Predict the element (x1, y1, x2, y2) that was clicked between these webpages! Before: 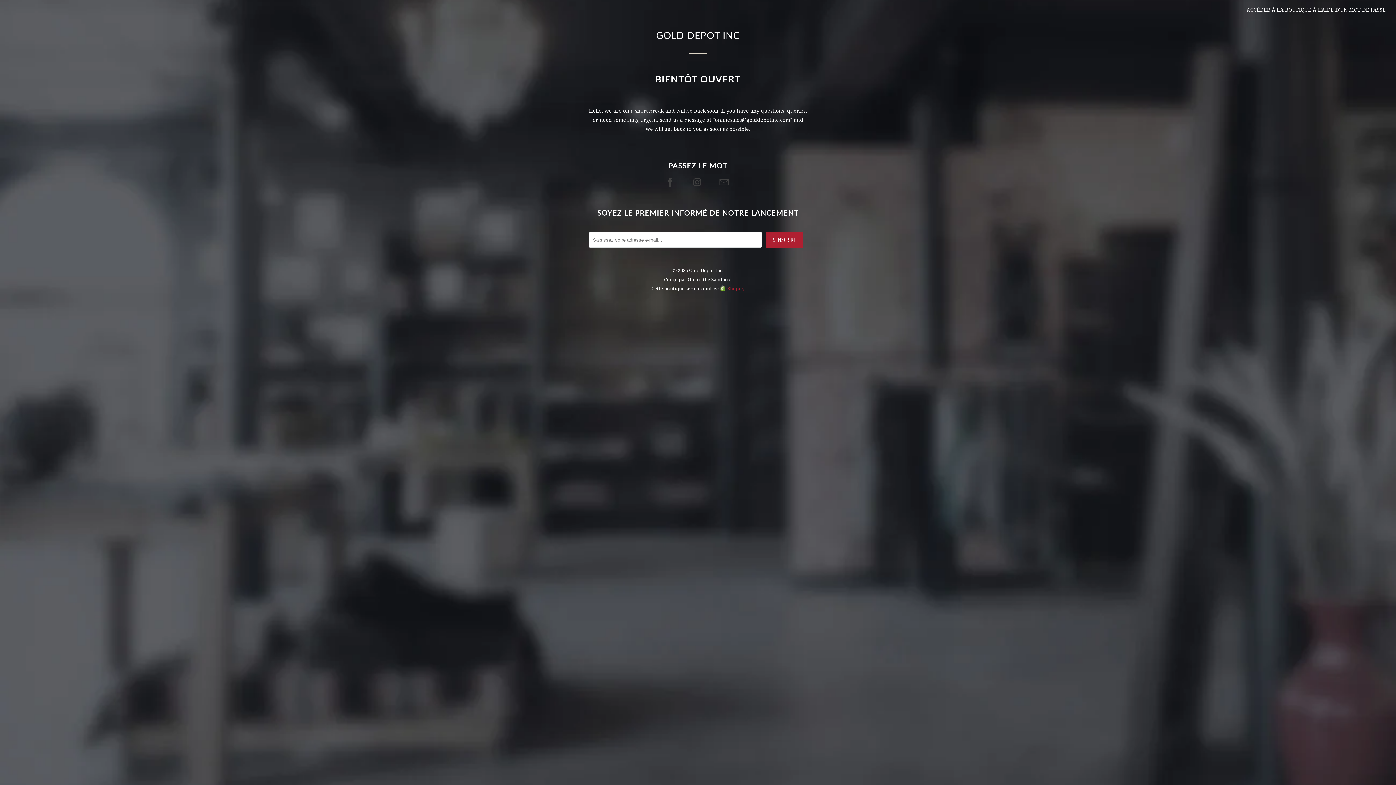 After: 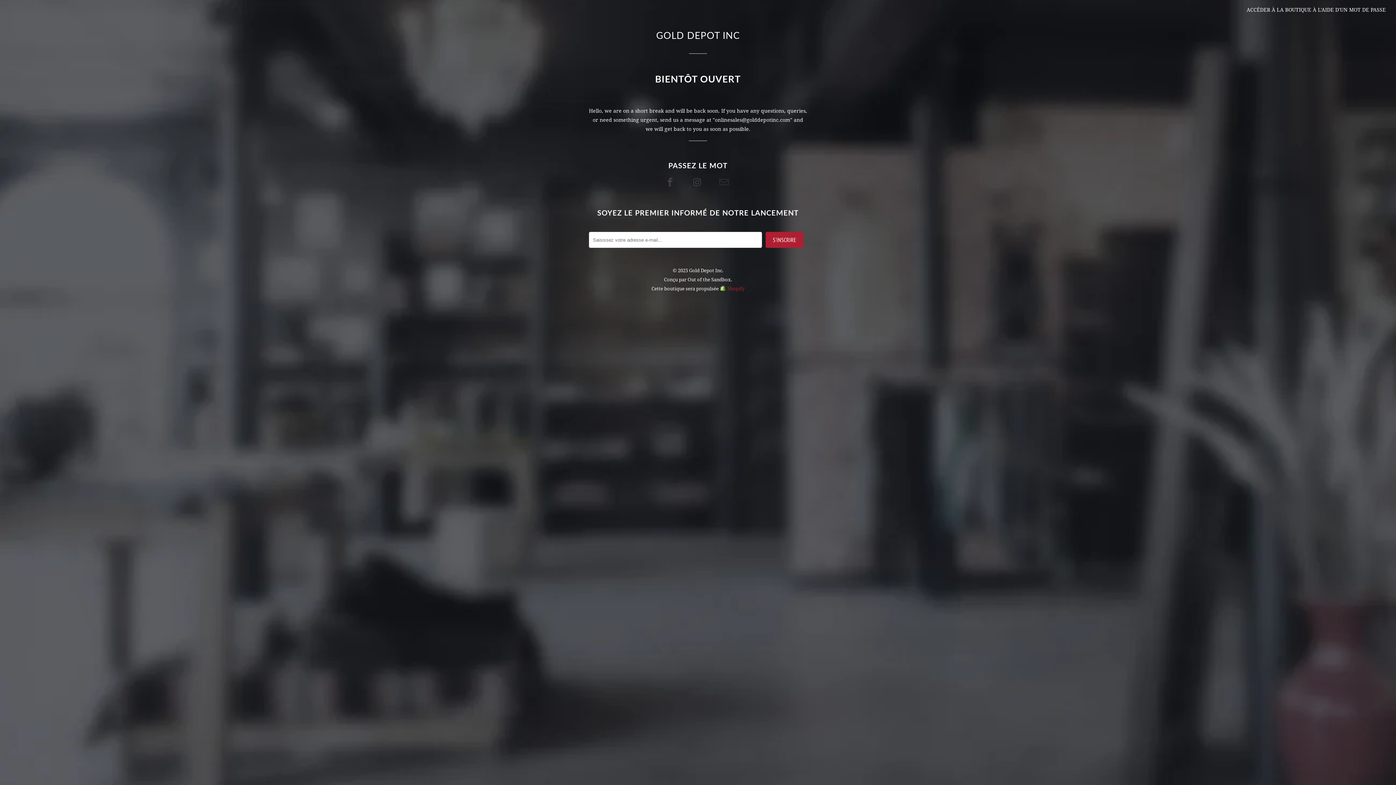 Action: bbox: (692, 176, 703, 188)